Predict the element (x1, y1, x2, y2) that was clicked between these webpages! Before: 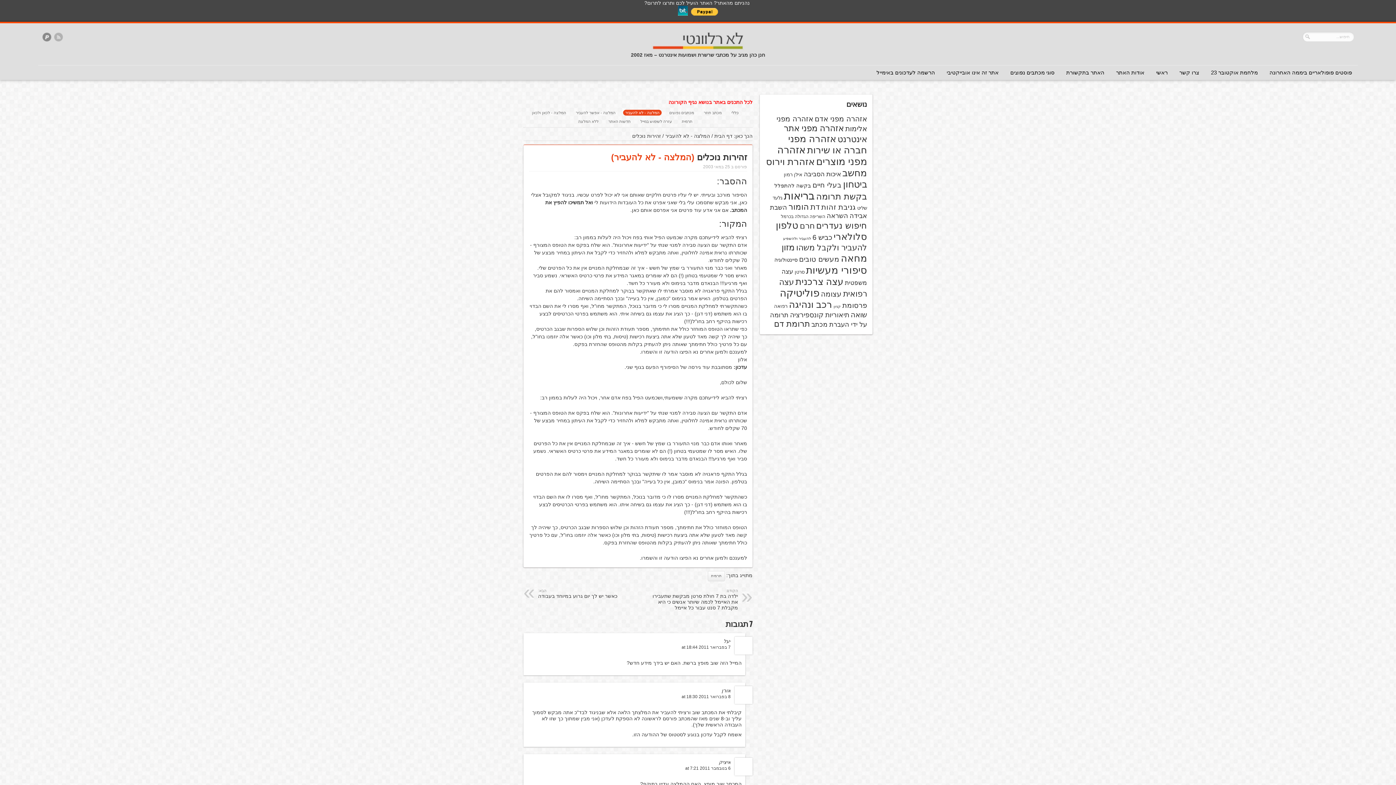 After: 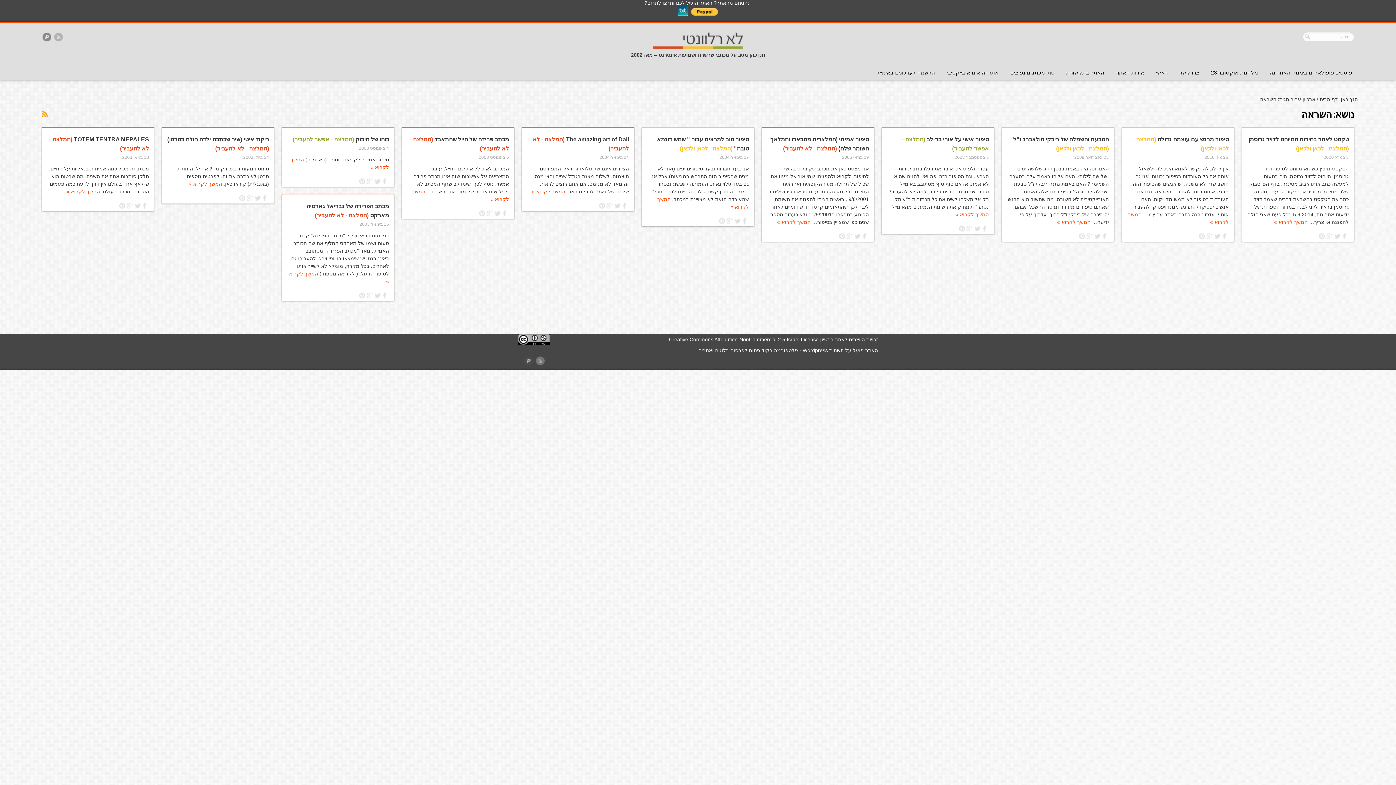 Action: bbox: (826, 212, 848, 219) label: השראה (12 פריטים)